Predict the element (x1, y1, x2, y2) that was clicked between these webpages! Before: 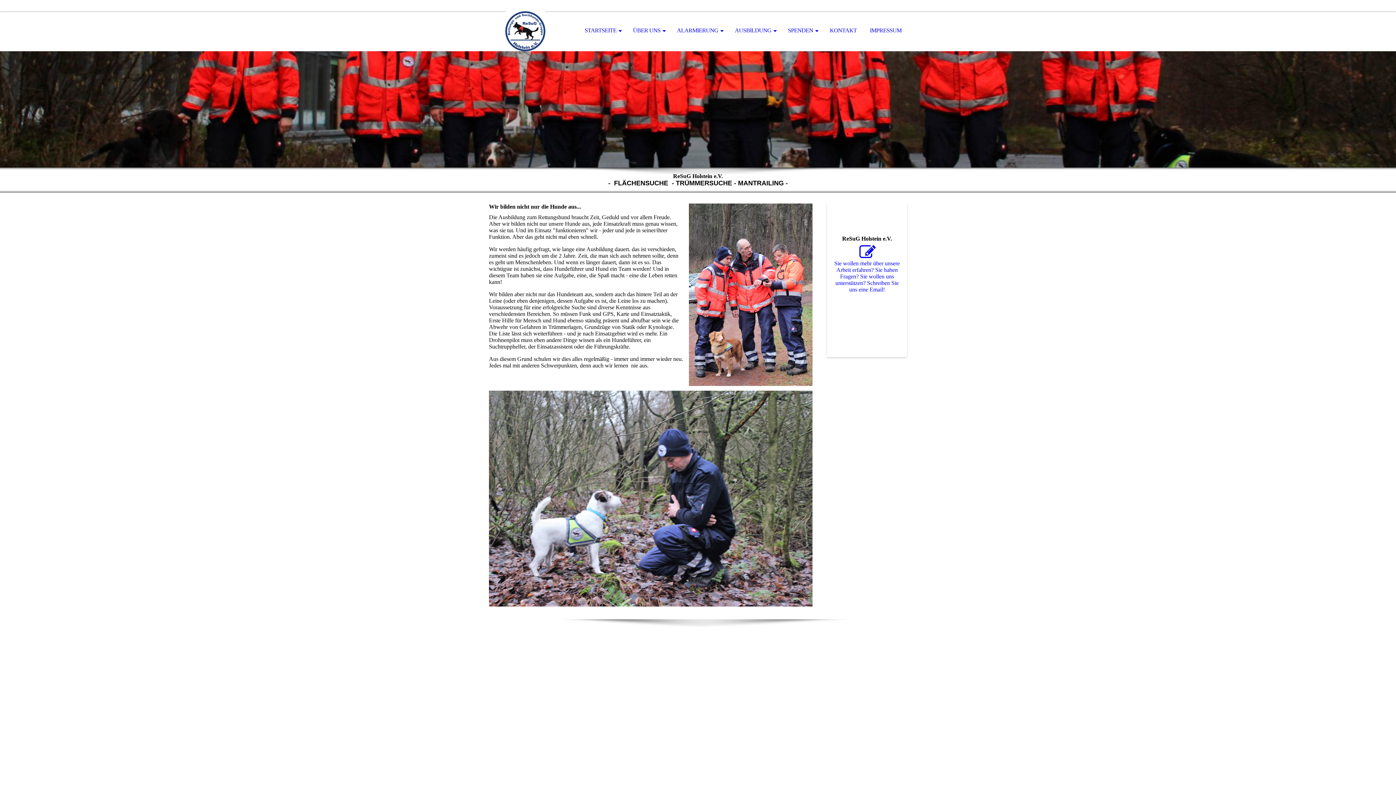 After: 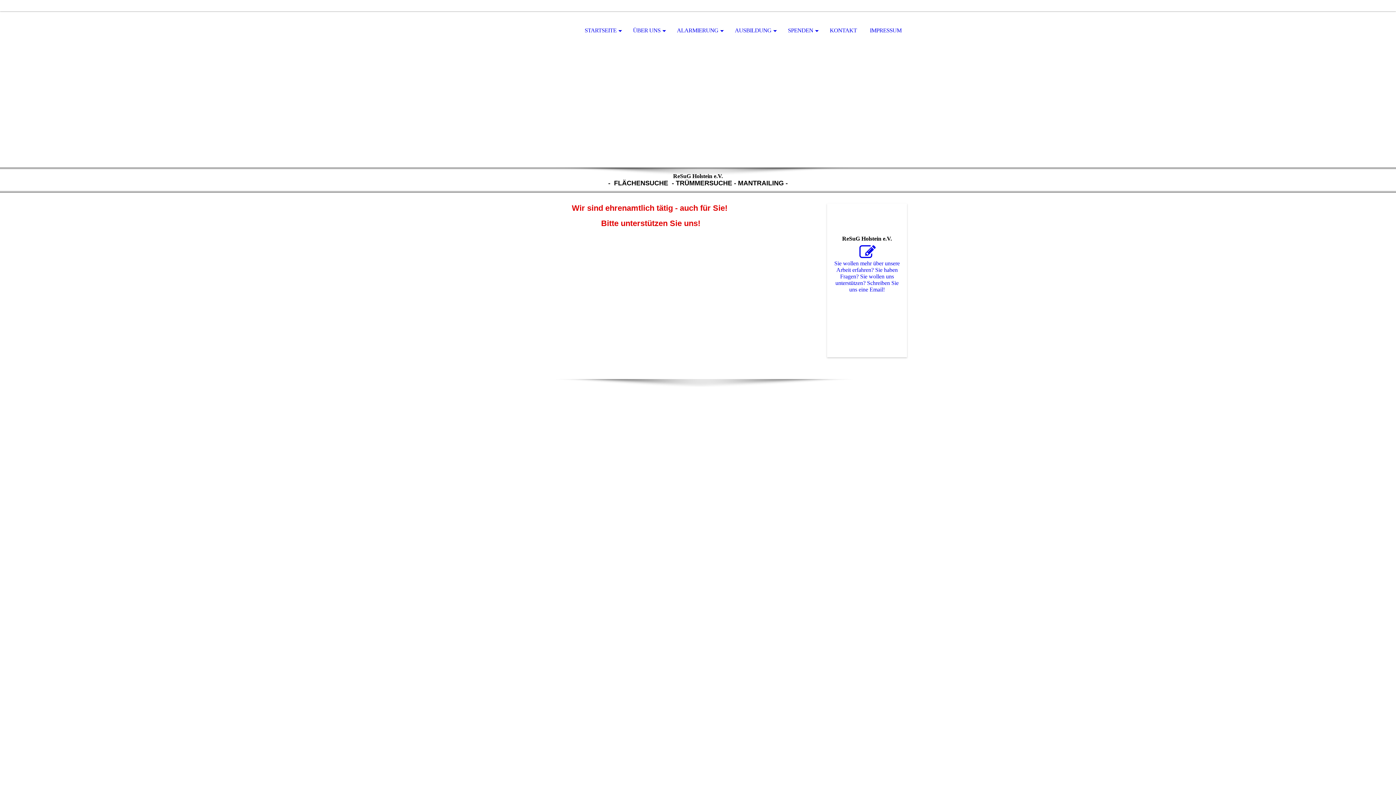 Action: label: SPENDEN bbox: (782, 11, 822, 50)